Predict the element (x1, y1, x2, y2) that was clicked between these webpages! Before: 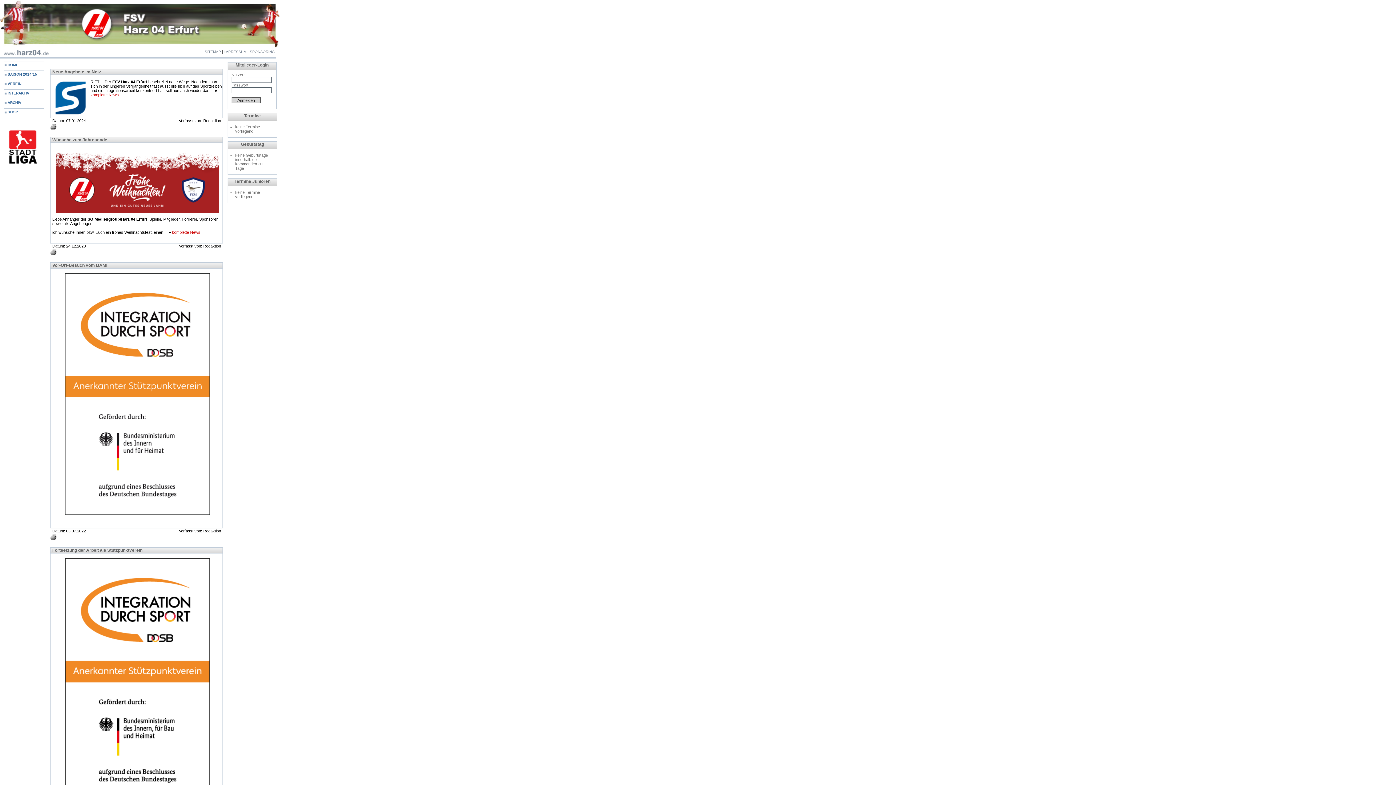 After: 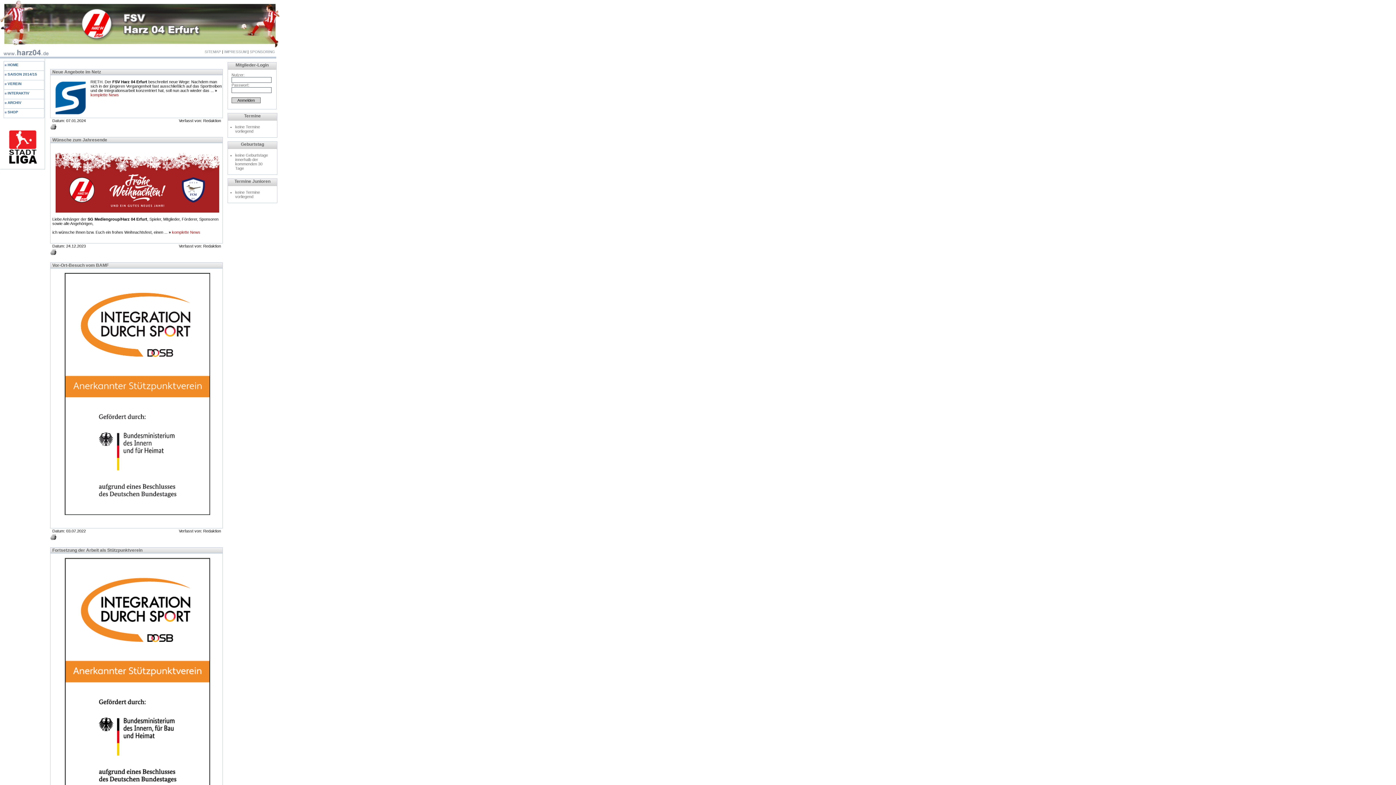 Action: bbox: (50, 251, 56, 256)